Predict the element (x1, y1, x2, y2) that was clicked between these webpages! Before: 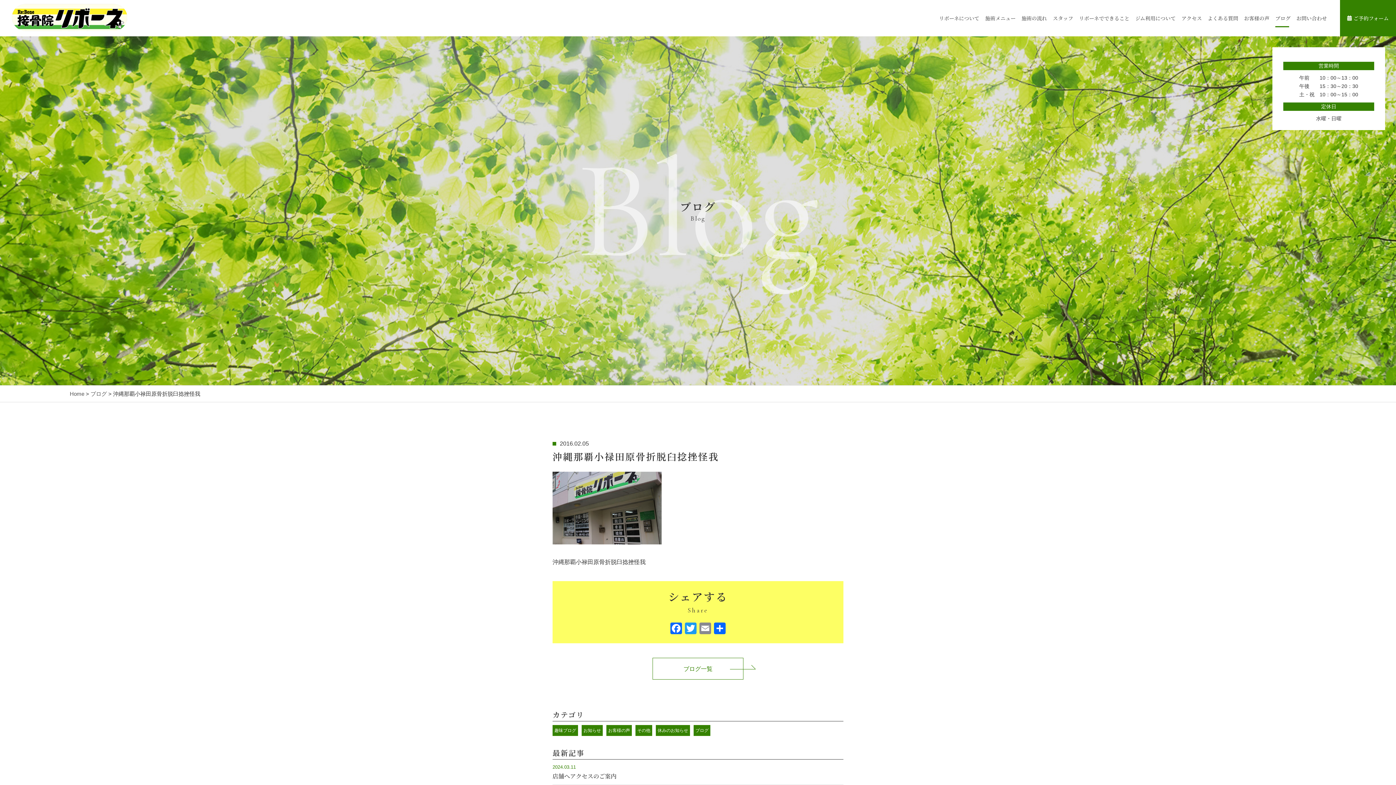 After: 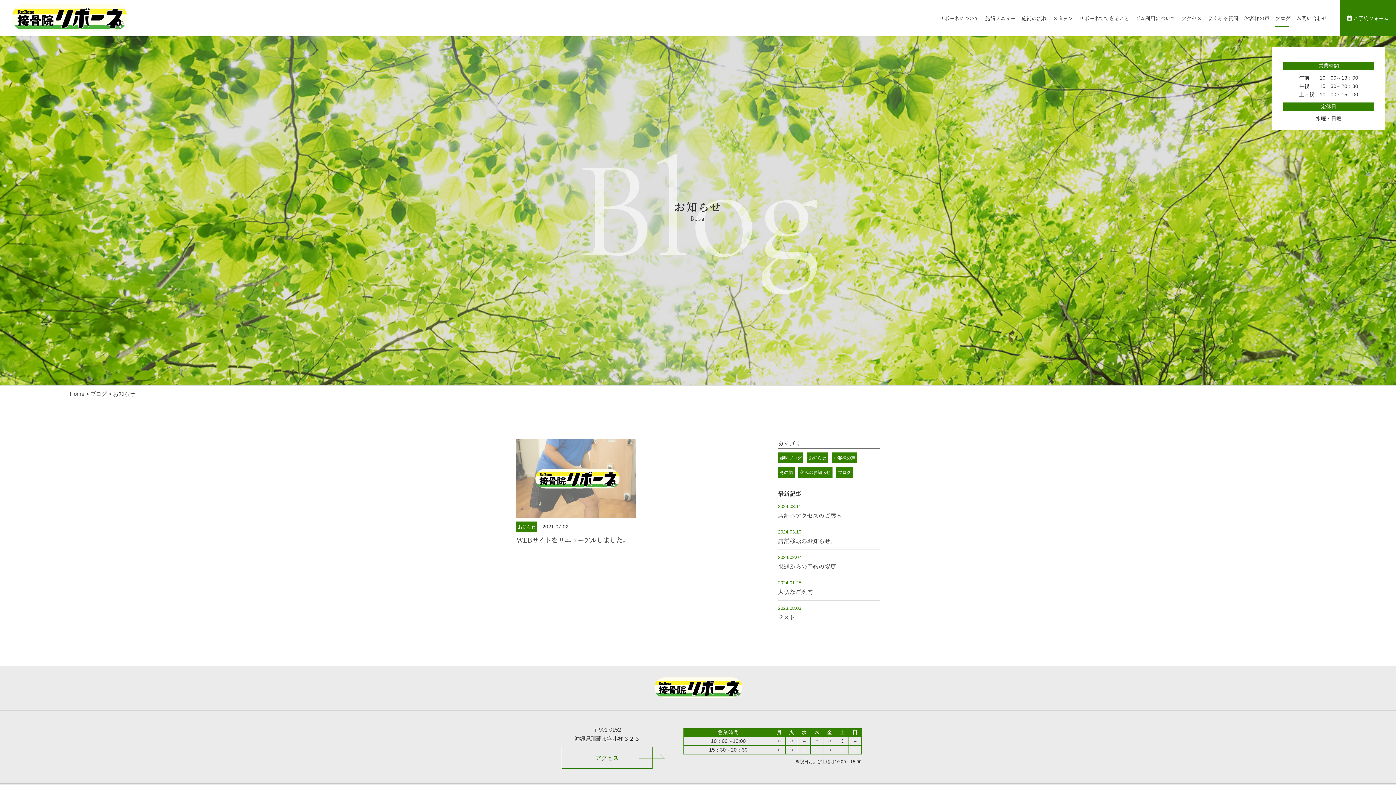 Action: label: お知らせ bbox: (581, 725, 602, 736)